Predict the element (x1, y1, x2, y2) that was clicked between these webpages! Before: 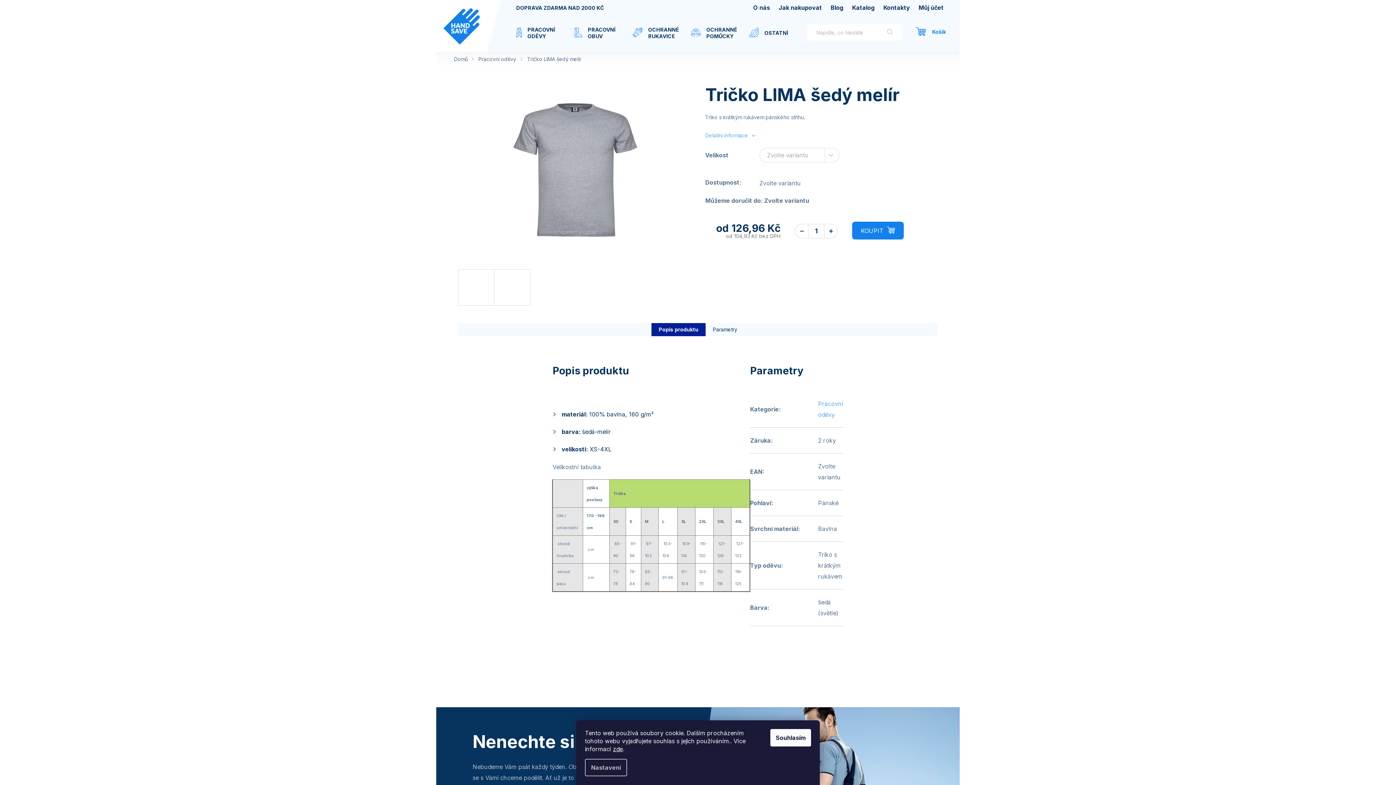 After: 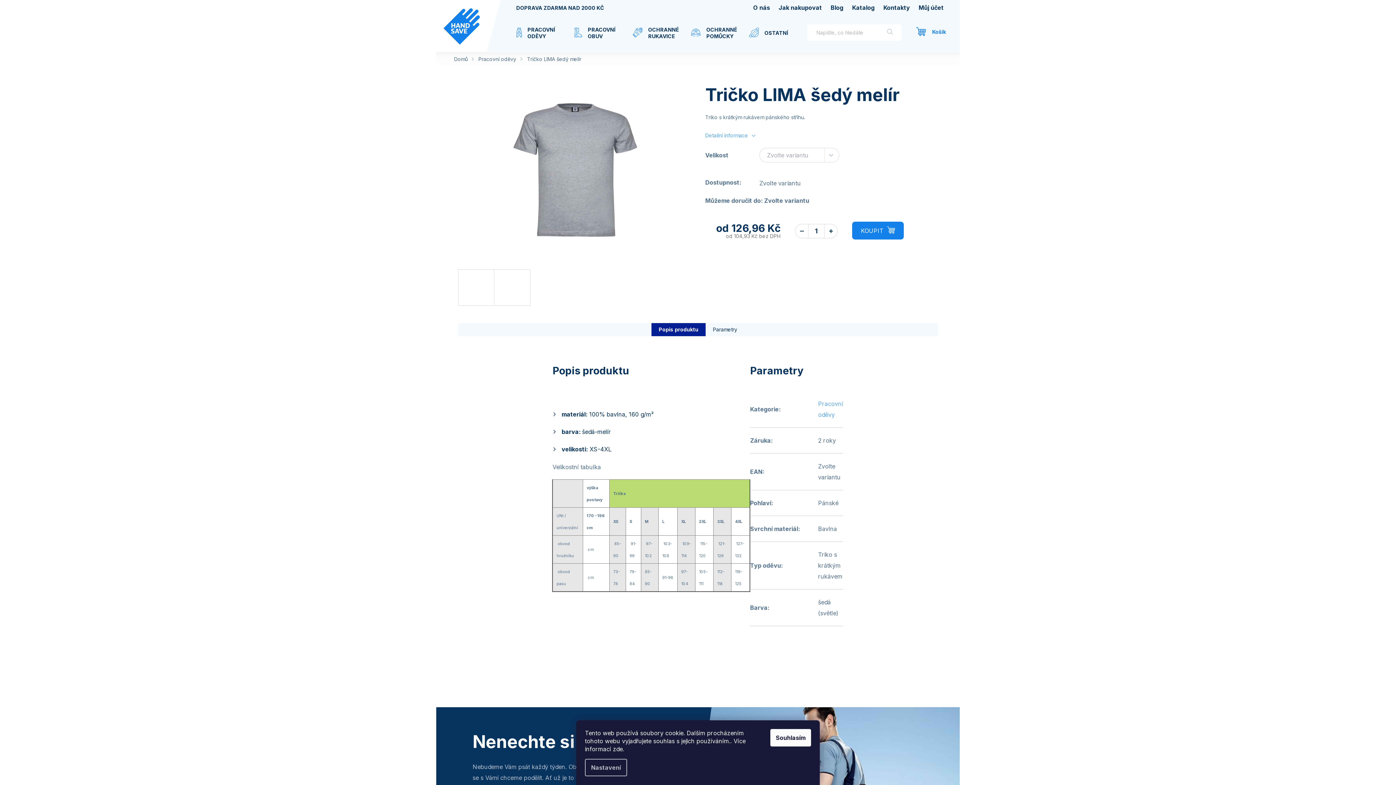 Action: bbox: (613, 745, 622, 753) label: zde